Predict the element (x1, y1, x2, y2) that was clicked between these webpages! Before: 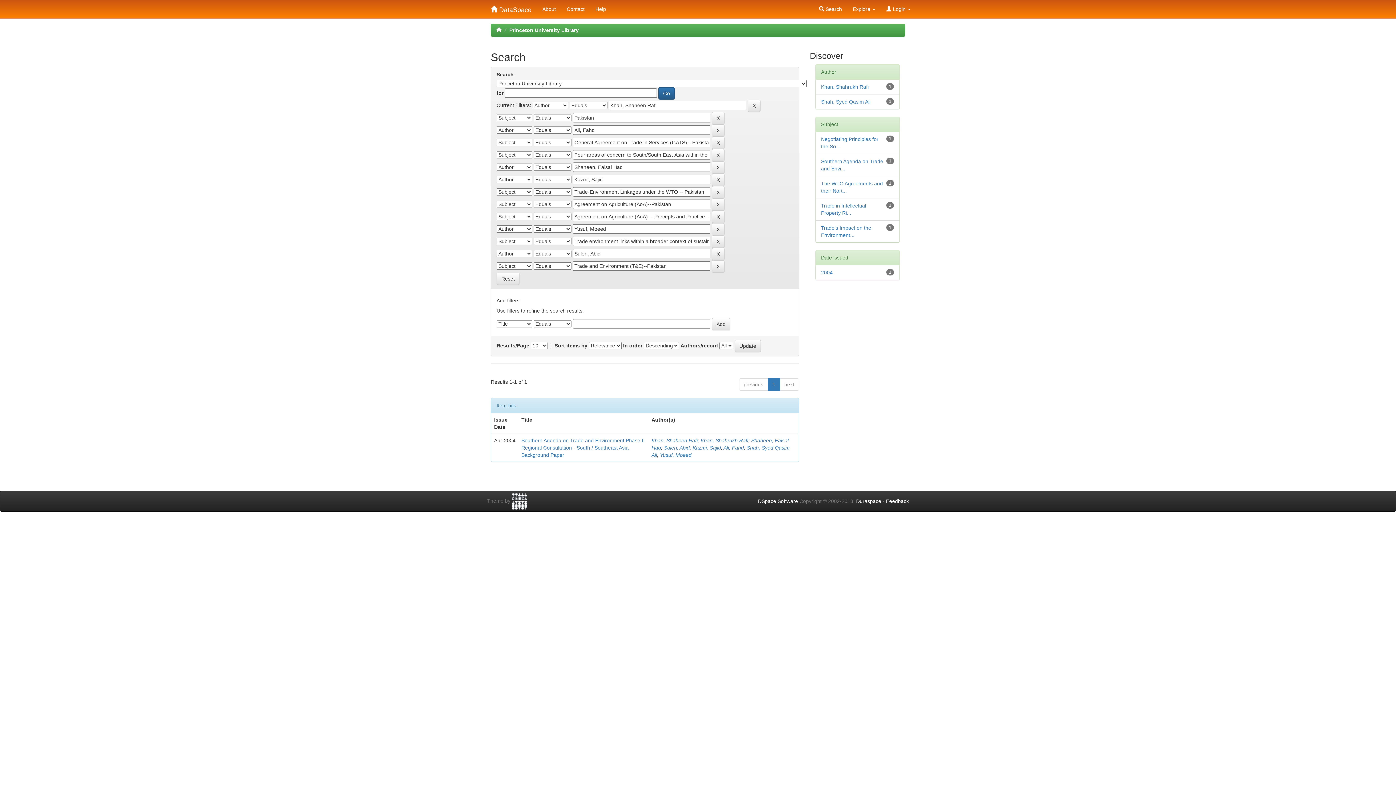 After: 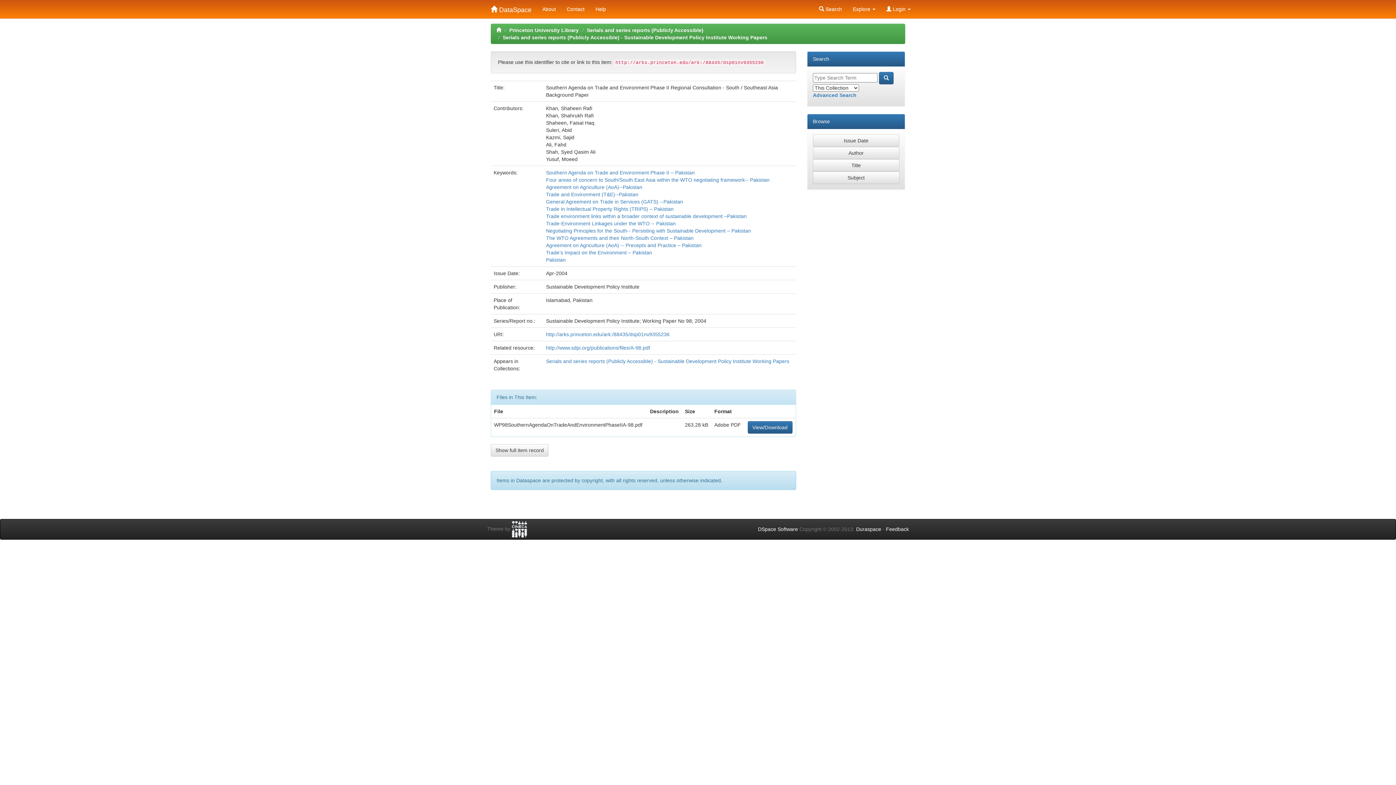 Action: bbox: (521, 437, 644, 458) label: Southern Agenda on Trade and Environment Phase II Regional Consultation - South / Southeast Asia Background Paper